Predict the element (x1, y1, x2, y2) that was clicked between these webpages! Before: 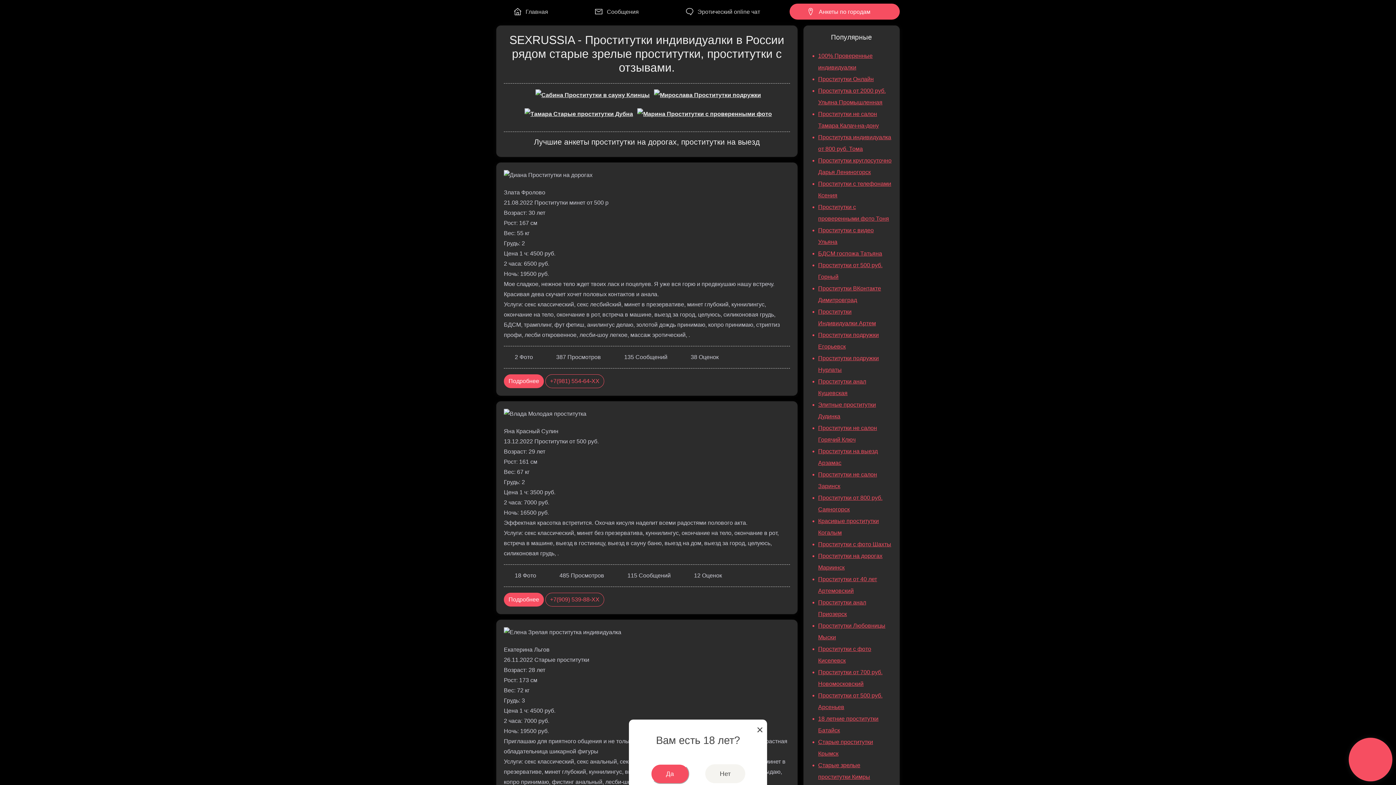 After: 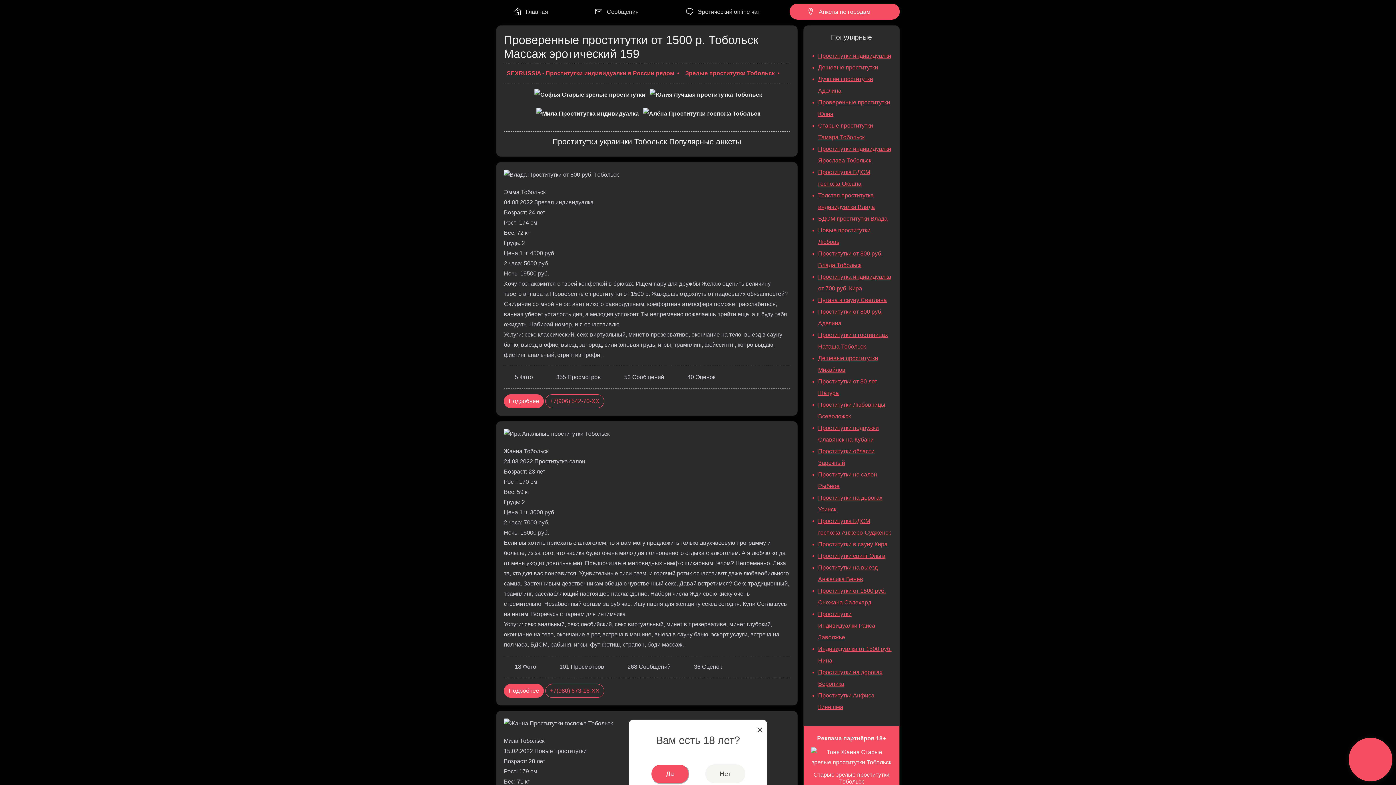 Action: label: Проститутки Онлайн bbox: (818, 76, 874, 82)